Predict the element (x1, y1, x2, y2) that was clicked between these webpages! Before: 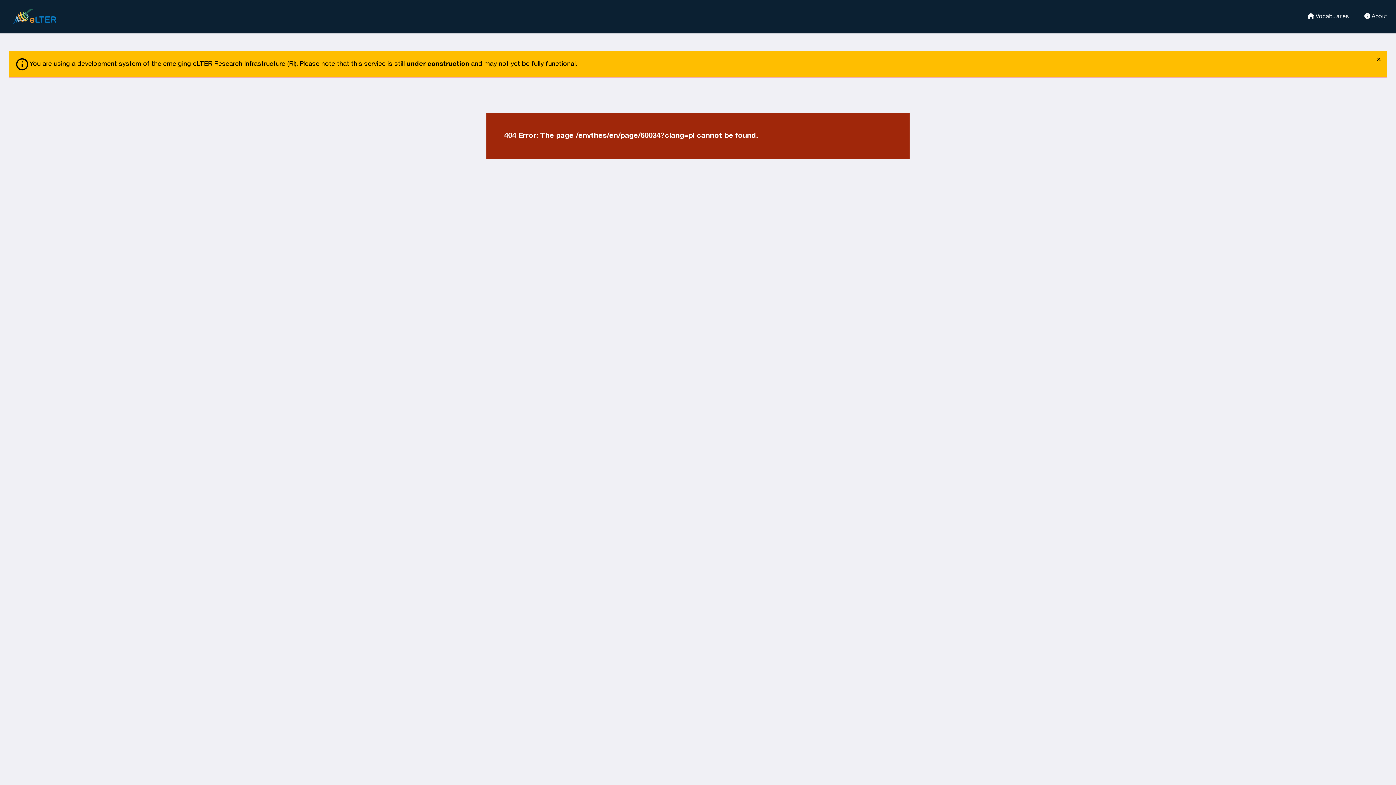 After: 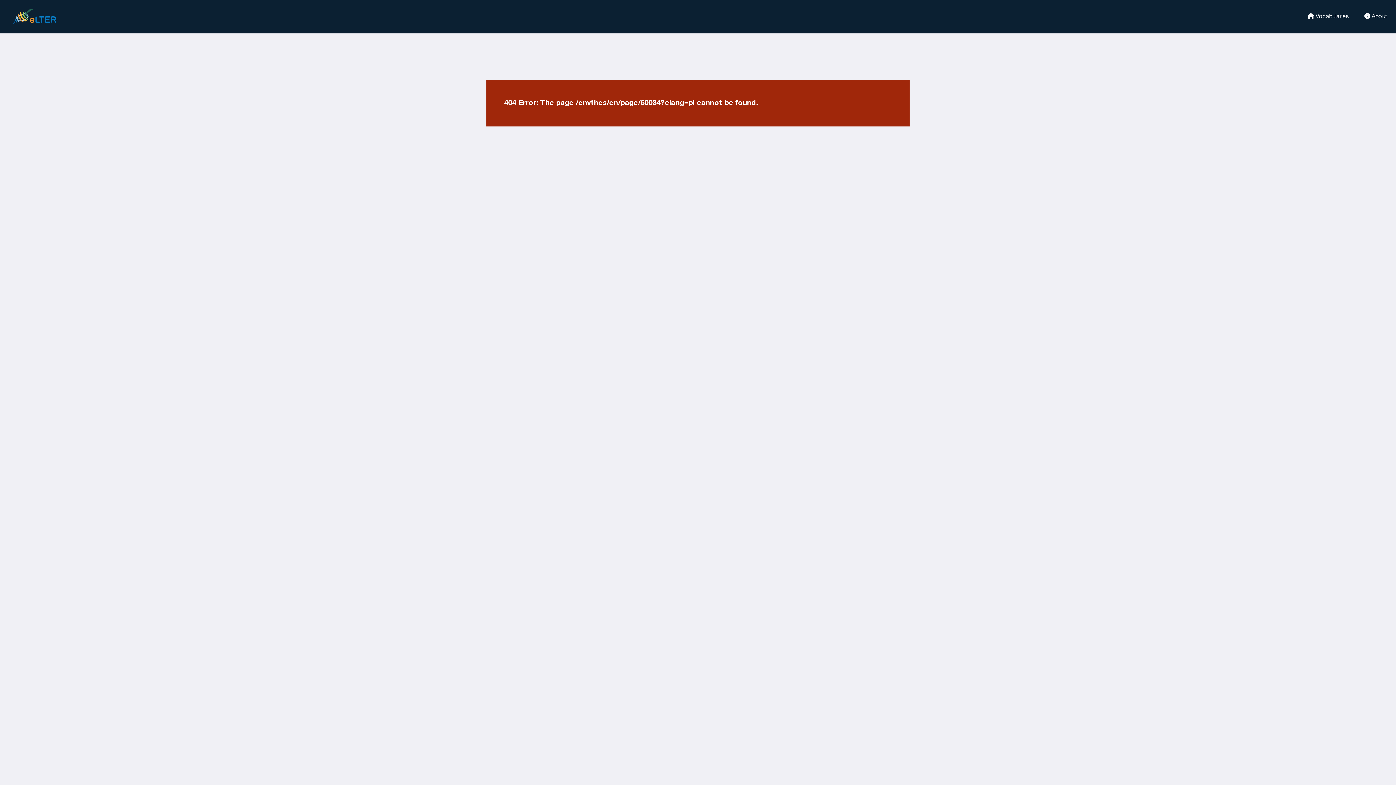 Action: label: close bbox: (1373, 52, 1384, 67)